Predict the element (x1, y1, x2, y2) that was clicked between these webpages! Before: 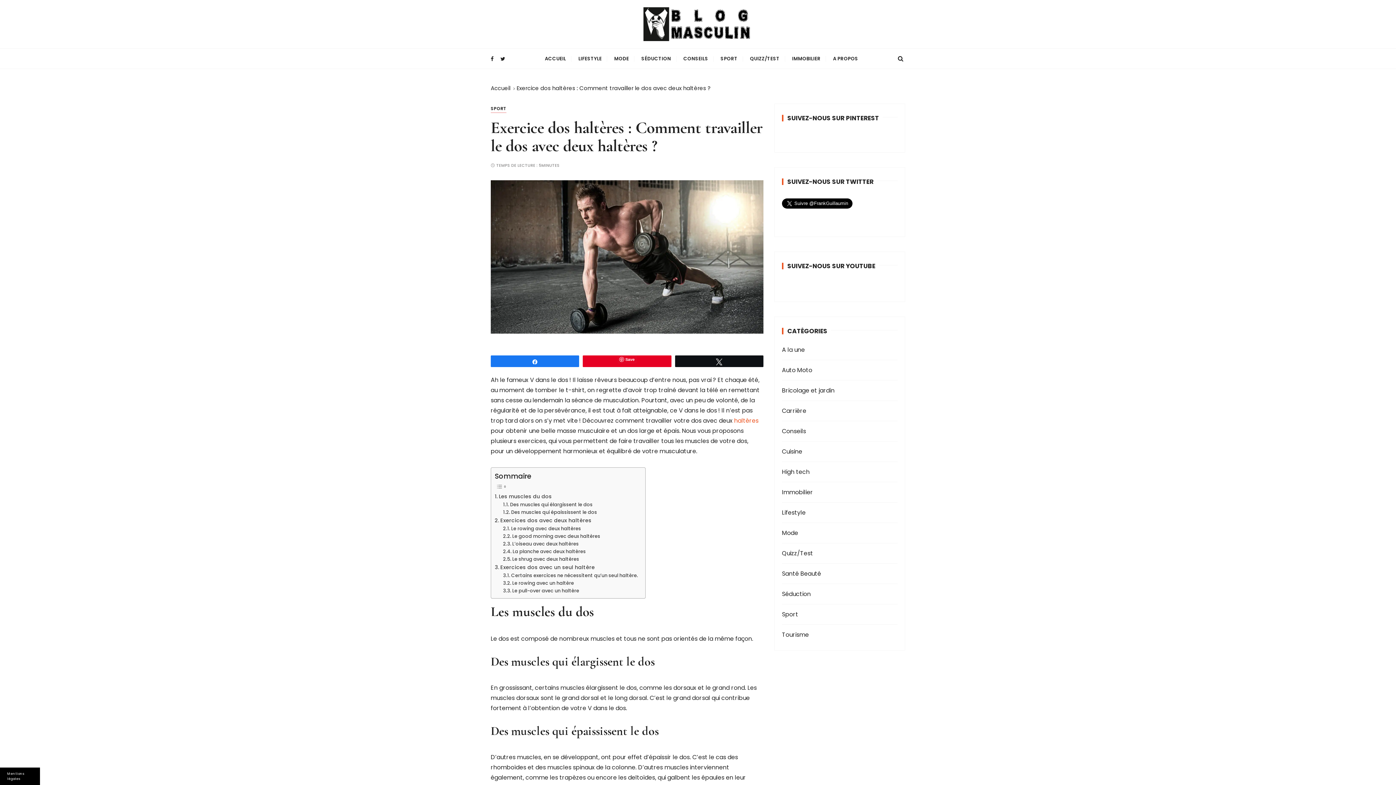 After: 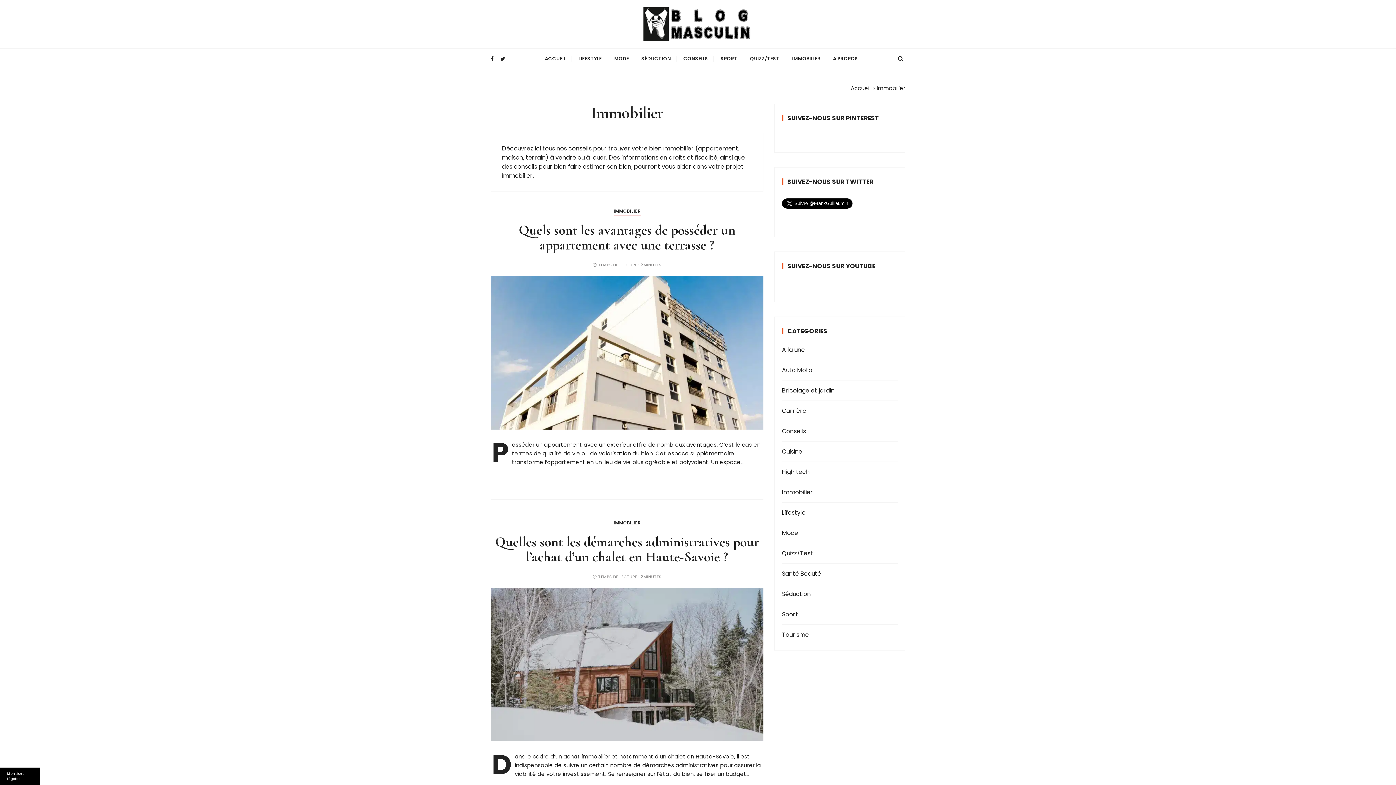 Action: bbox: (786, 48, 826, 68) label: IMMOBILIER